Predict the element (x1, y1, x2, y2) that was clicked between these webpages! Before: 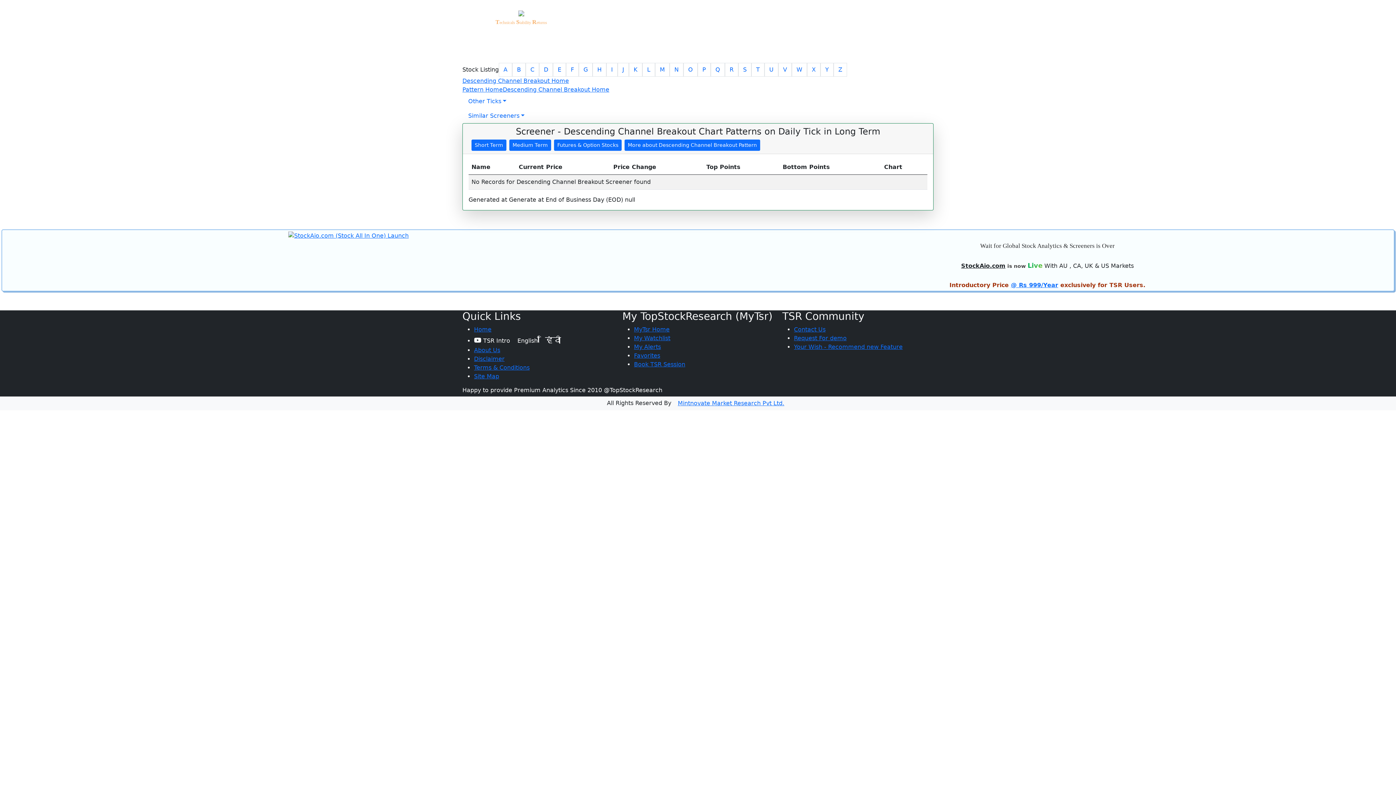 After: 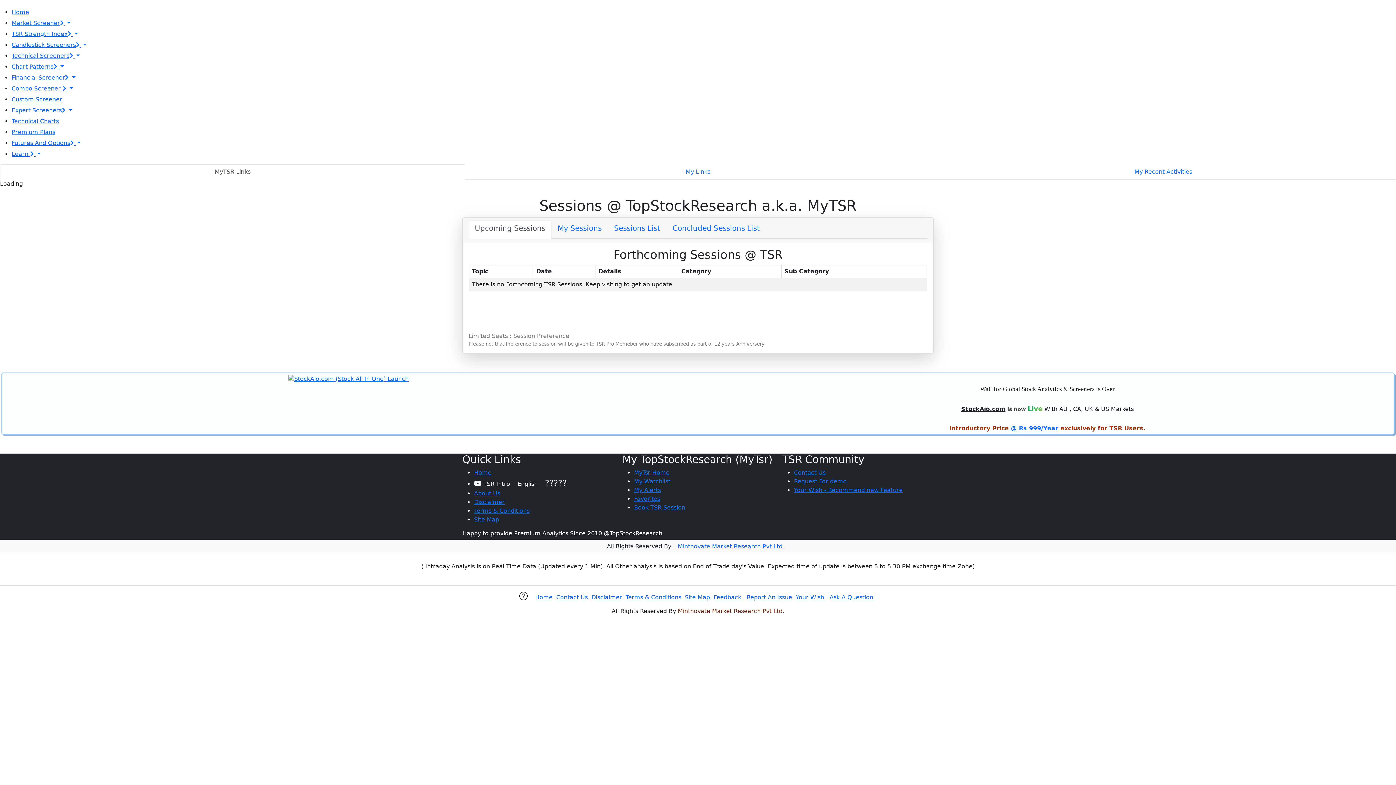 Action: label: Book TSR Session bbox: (634, 361, 685, 368)